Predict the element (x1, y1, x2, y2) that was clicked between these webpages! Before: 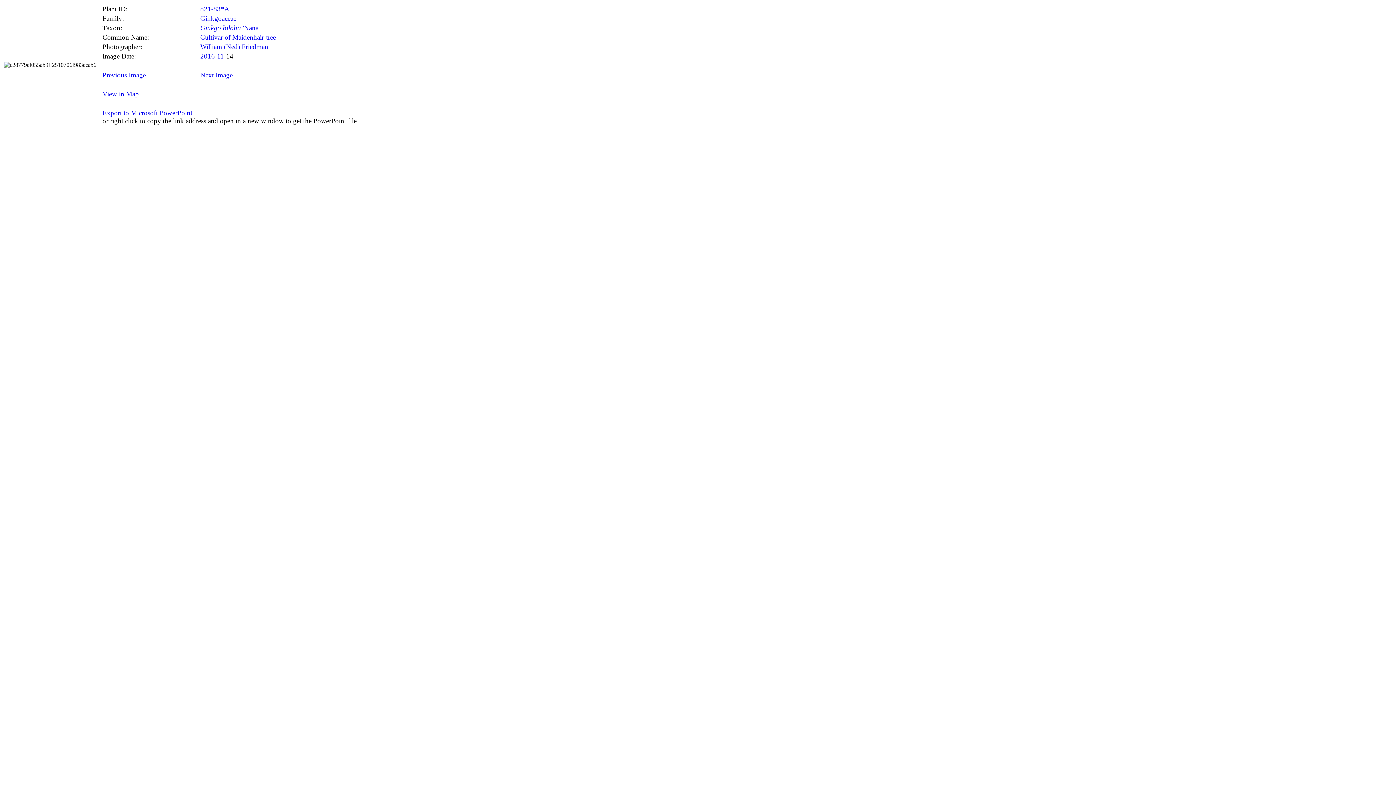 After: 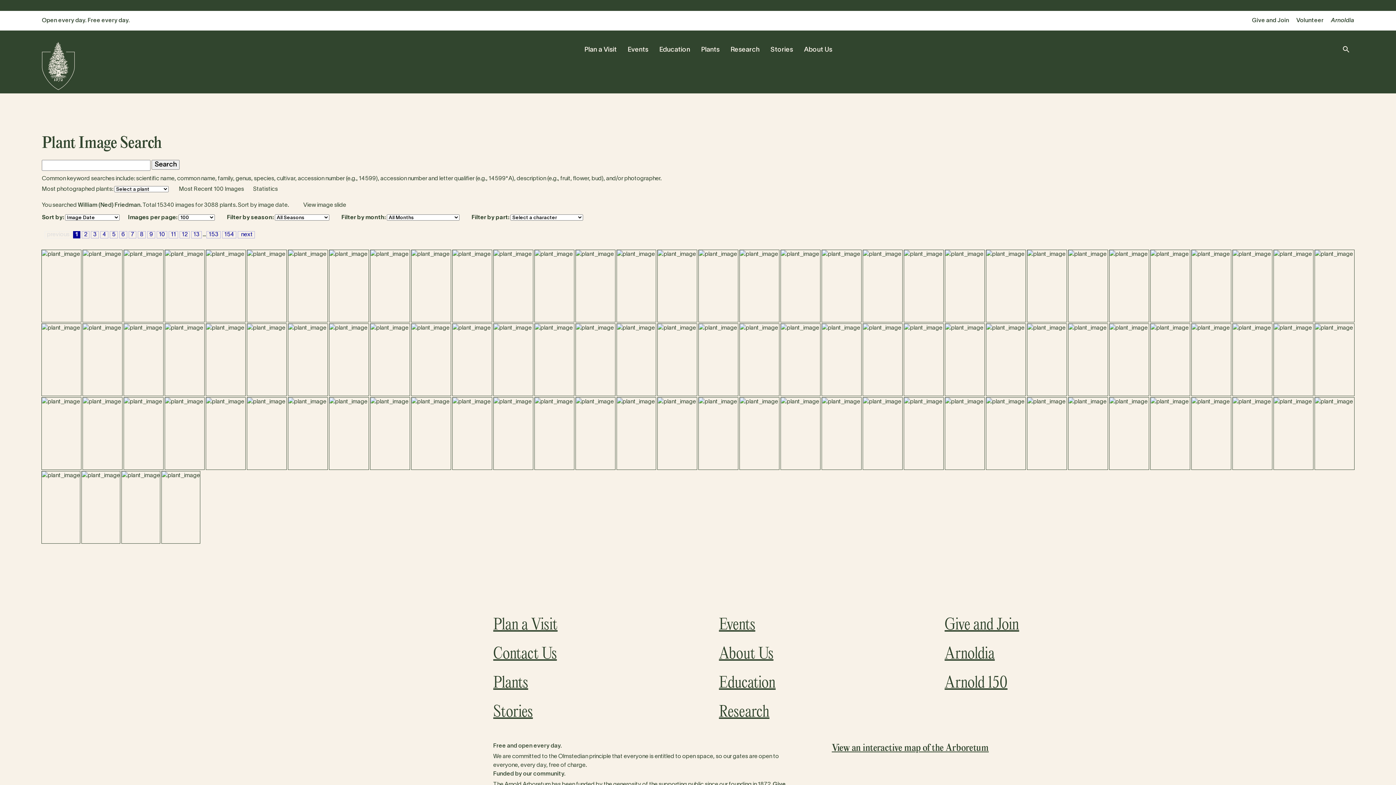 Action: label: William (Ned) Friedman bbox: (200, 42, 268, 50)